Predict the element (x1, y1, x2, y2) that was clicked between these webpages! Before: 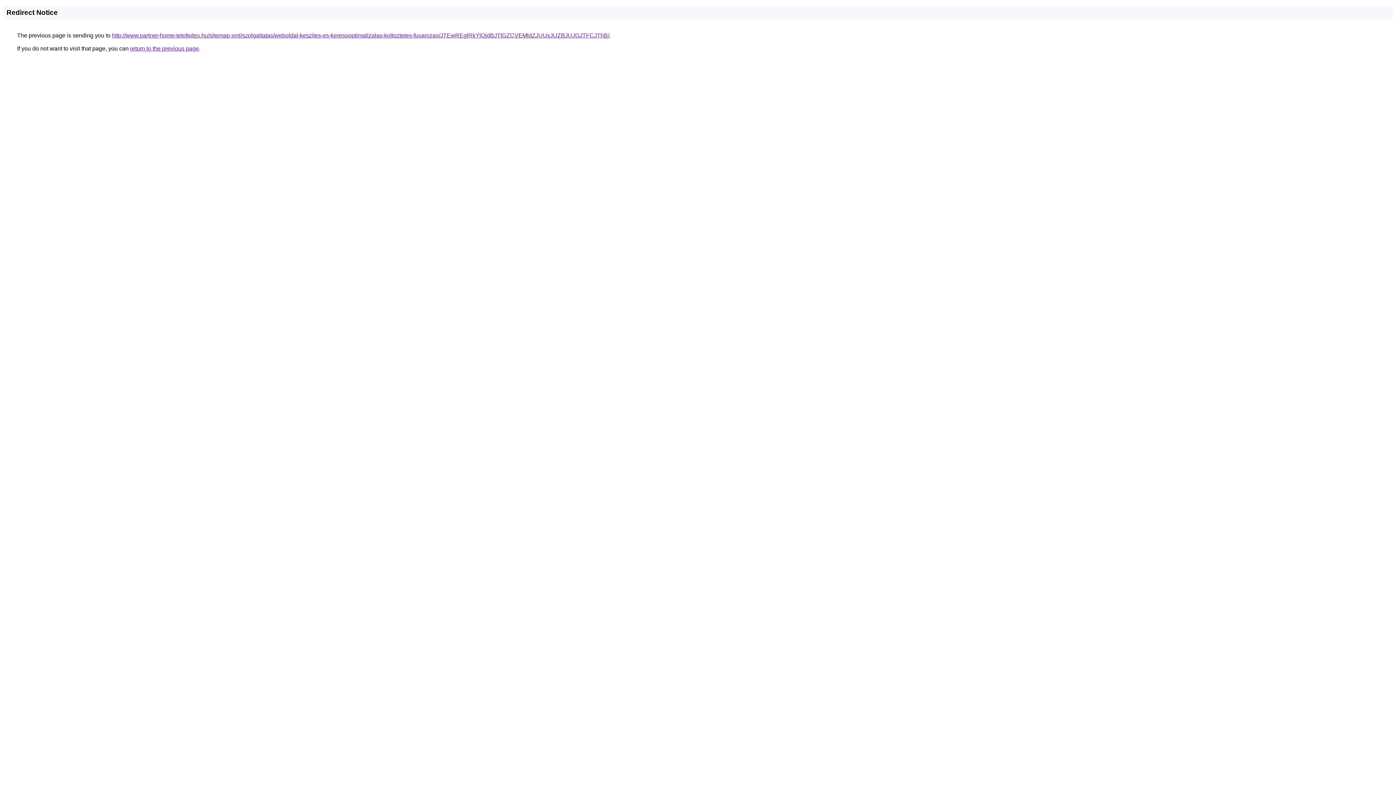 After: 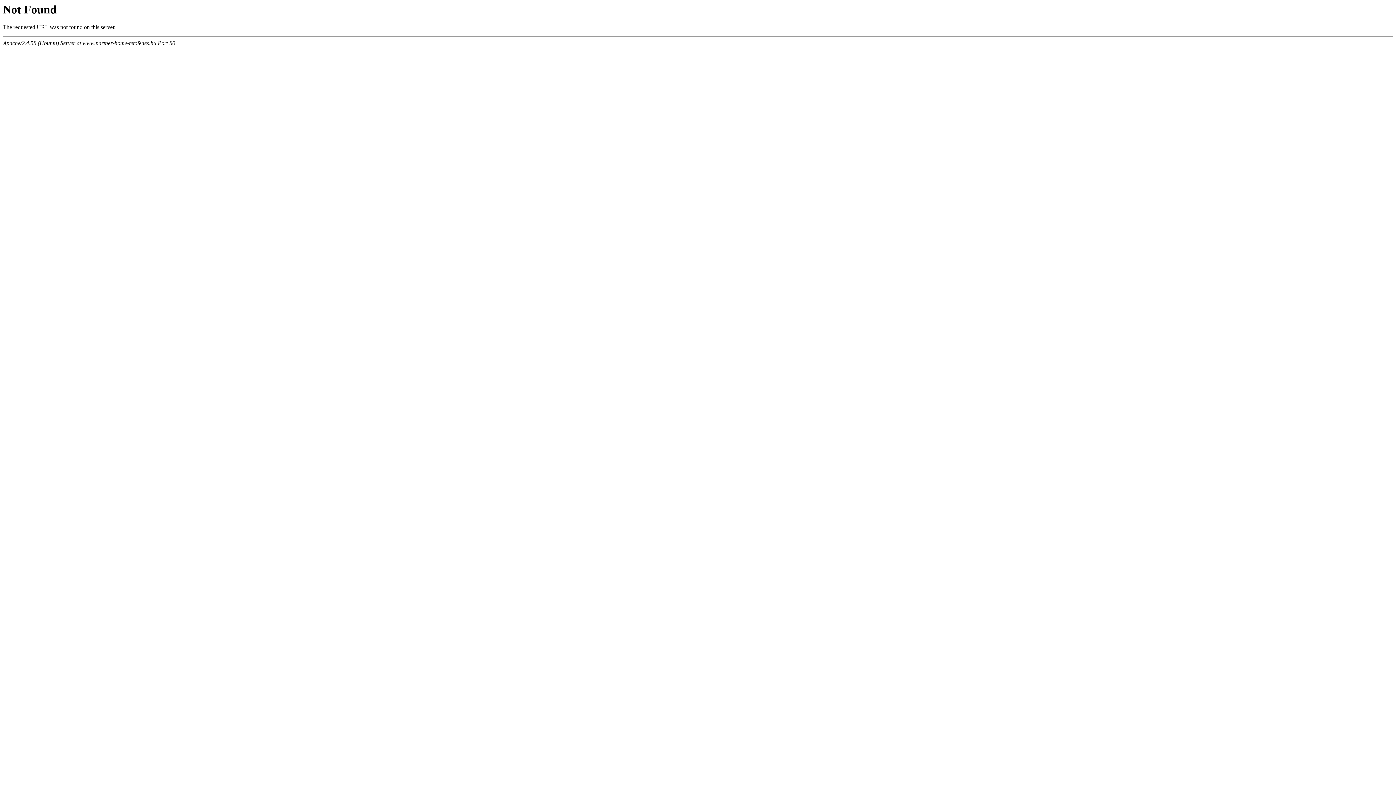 Action: label: http://www.partner-home-tetofedes.hu/sitemap-xml/szolgaltatas/weboldal-keszites-es-keresooptimalizalas-koltoztetes-fuvarozas/JTEwREglRkYlQjdBJTlGZCVEMldZJUUxJUZBJUJGJTFCJThB/ bbox: (112, 32, 609, 38)